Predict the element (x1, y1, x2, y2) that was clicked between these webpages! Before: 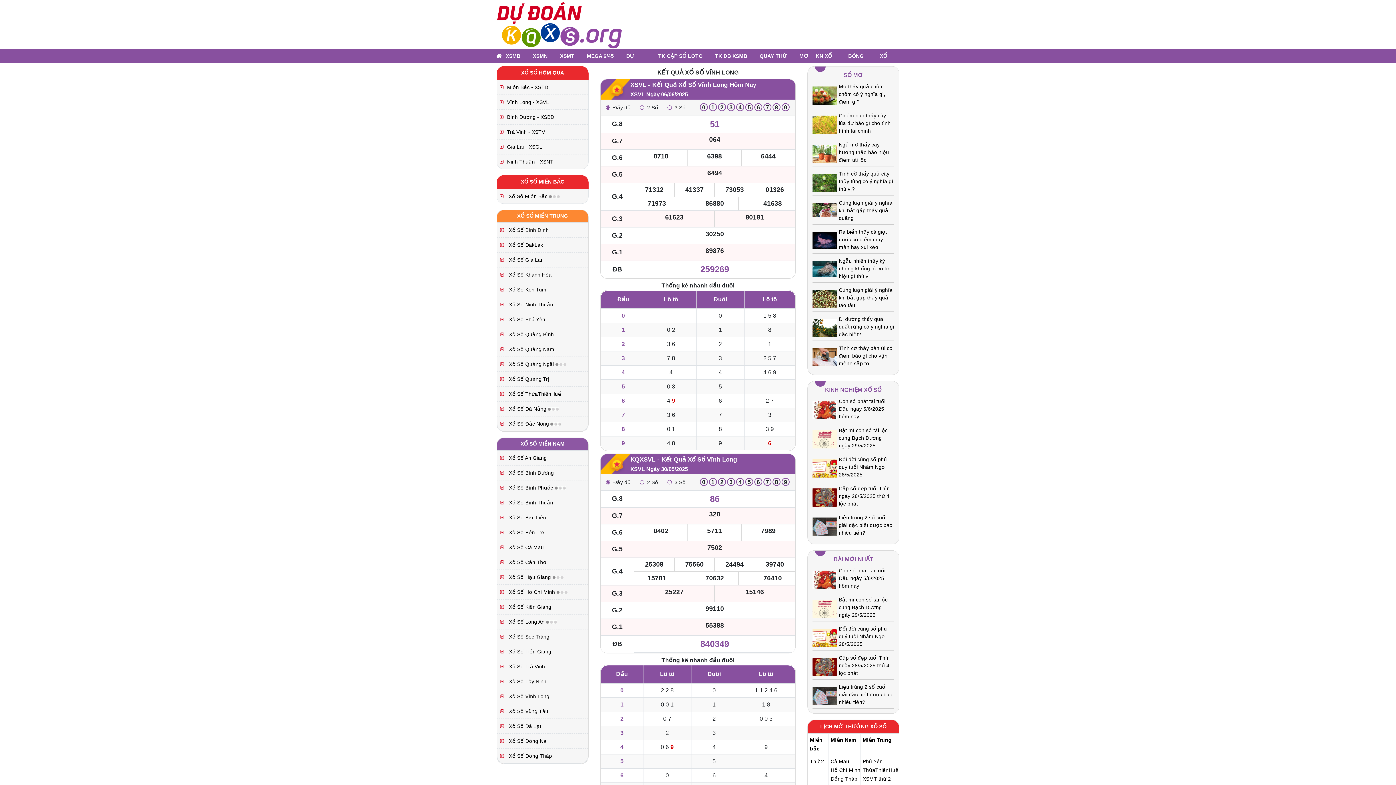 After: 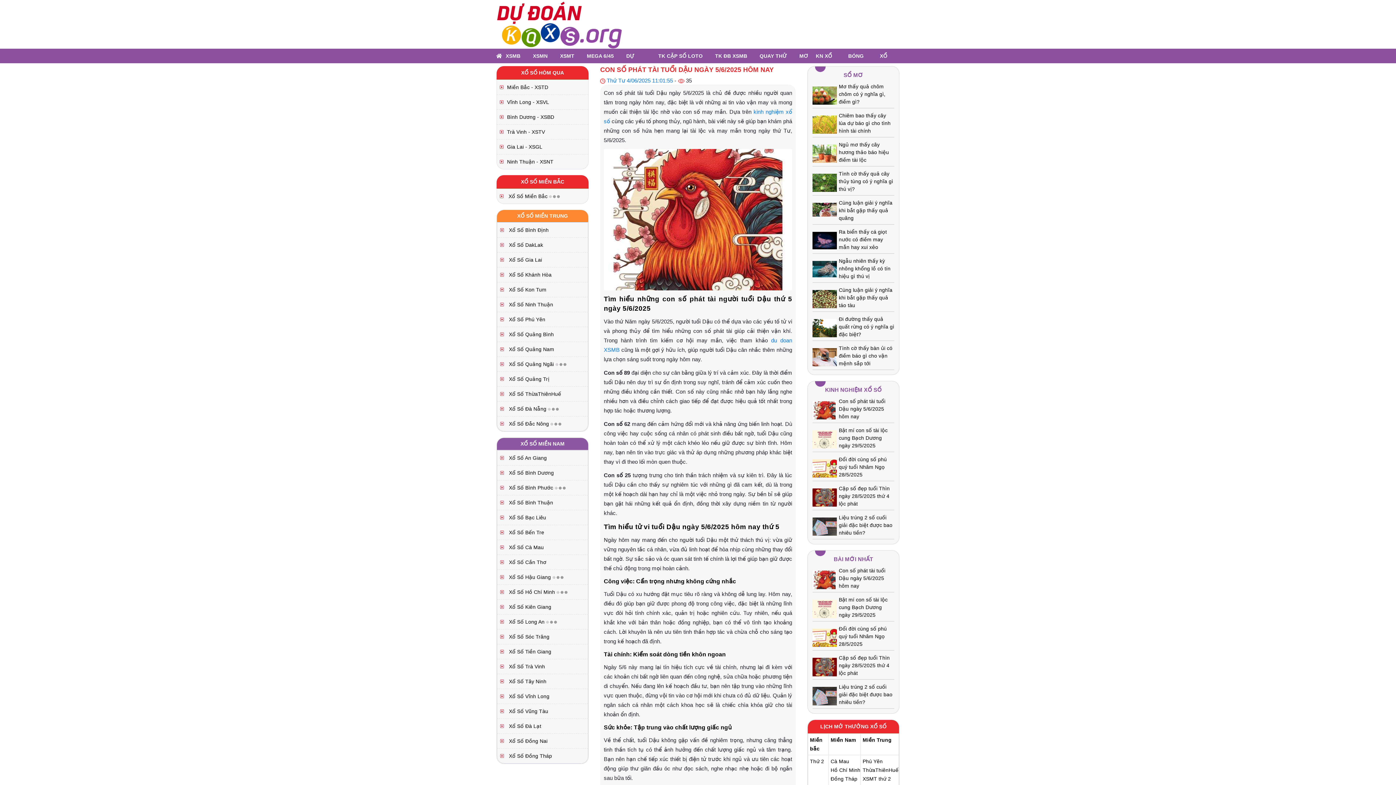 Action: bbox: (839, 398, 885, 419) label: Con số phát tài tuổi Dậu ngày 5/6/2025 hôm nay